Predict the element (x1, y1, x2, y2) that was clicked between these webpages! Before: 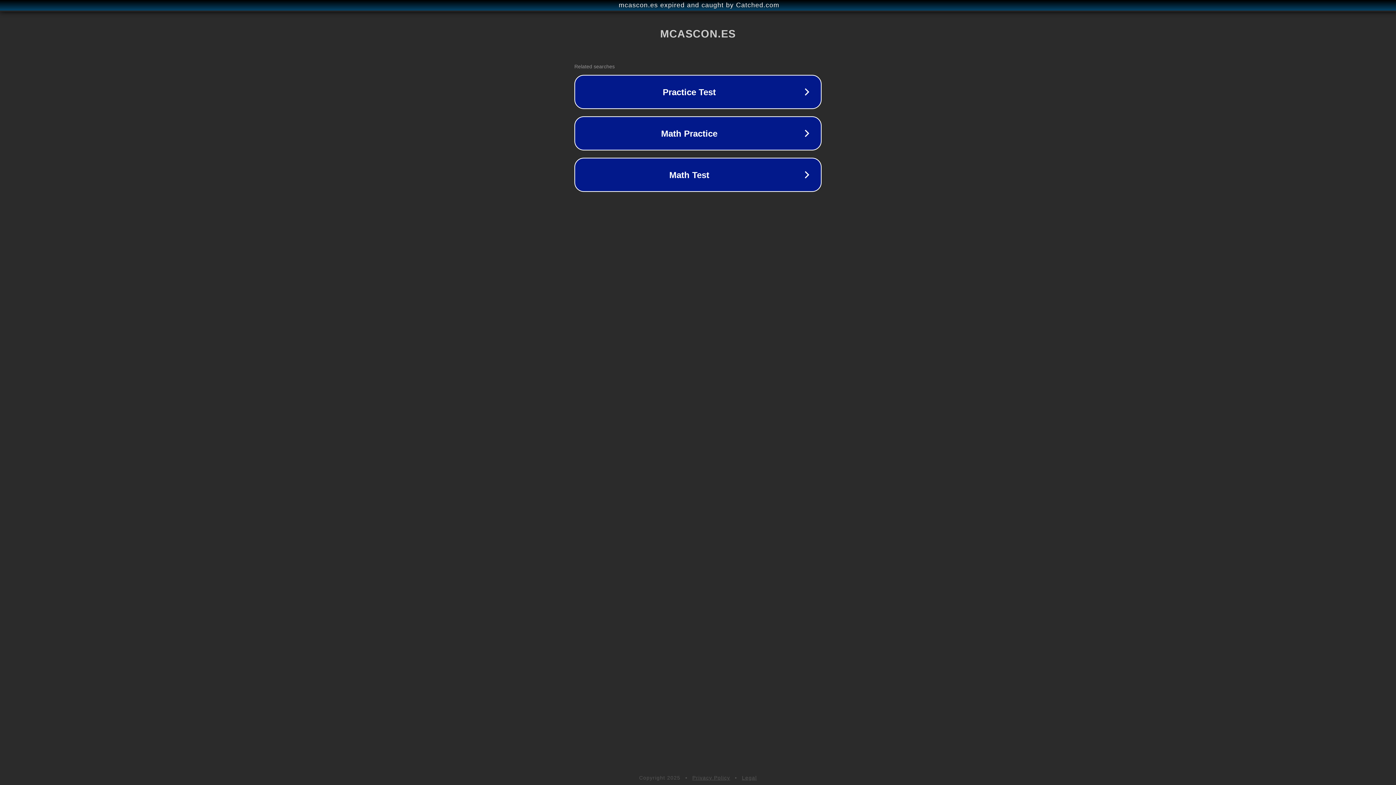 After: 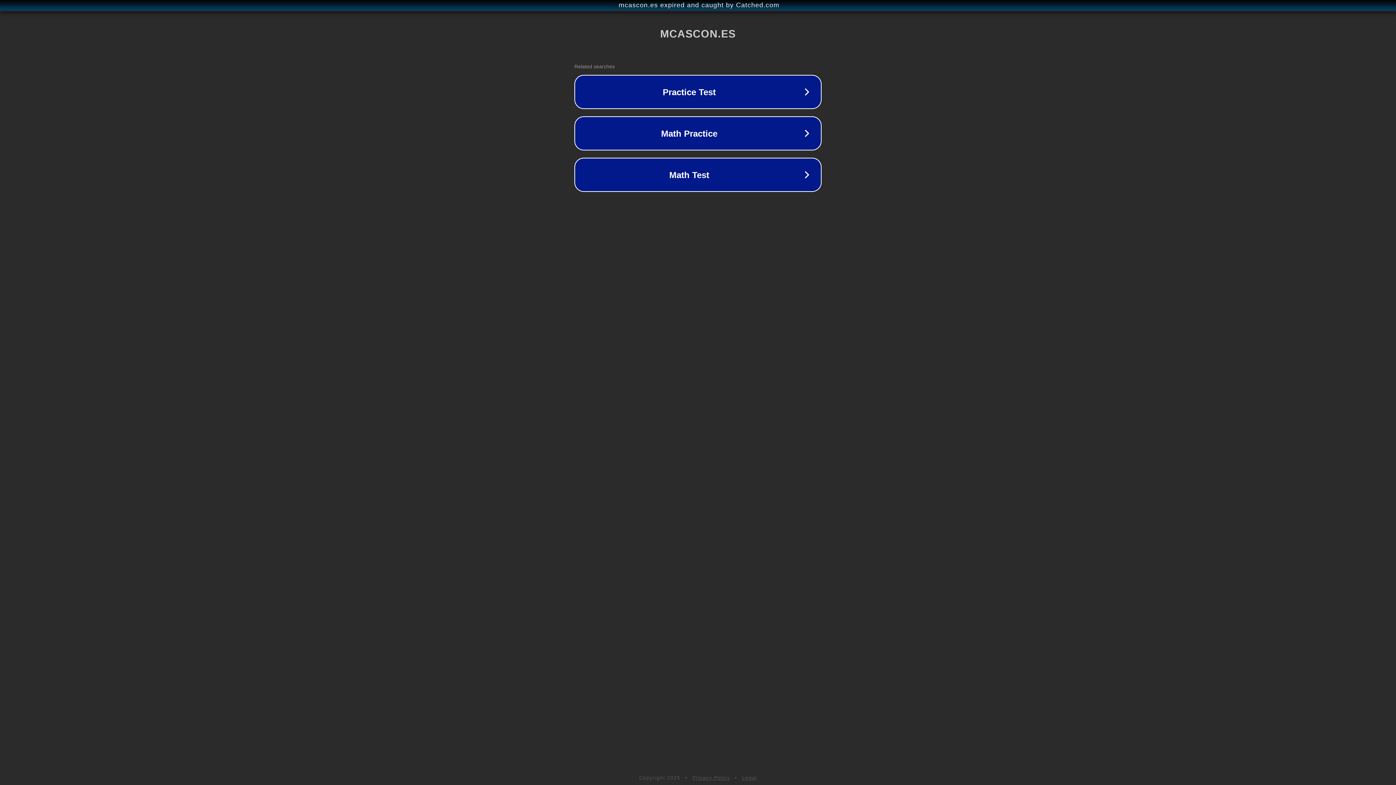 Action: bbox: (692, 775, 730, 781) label: Privacy Policy